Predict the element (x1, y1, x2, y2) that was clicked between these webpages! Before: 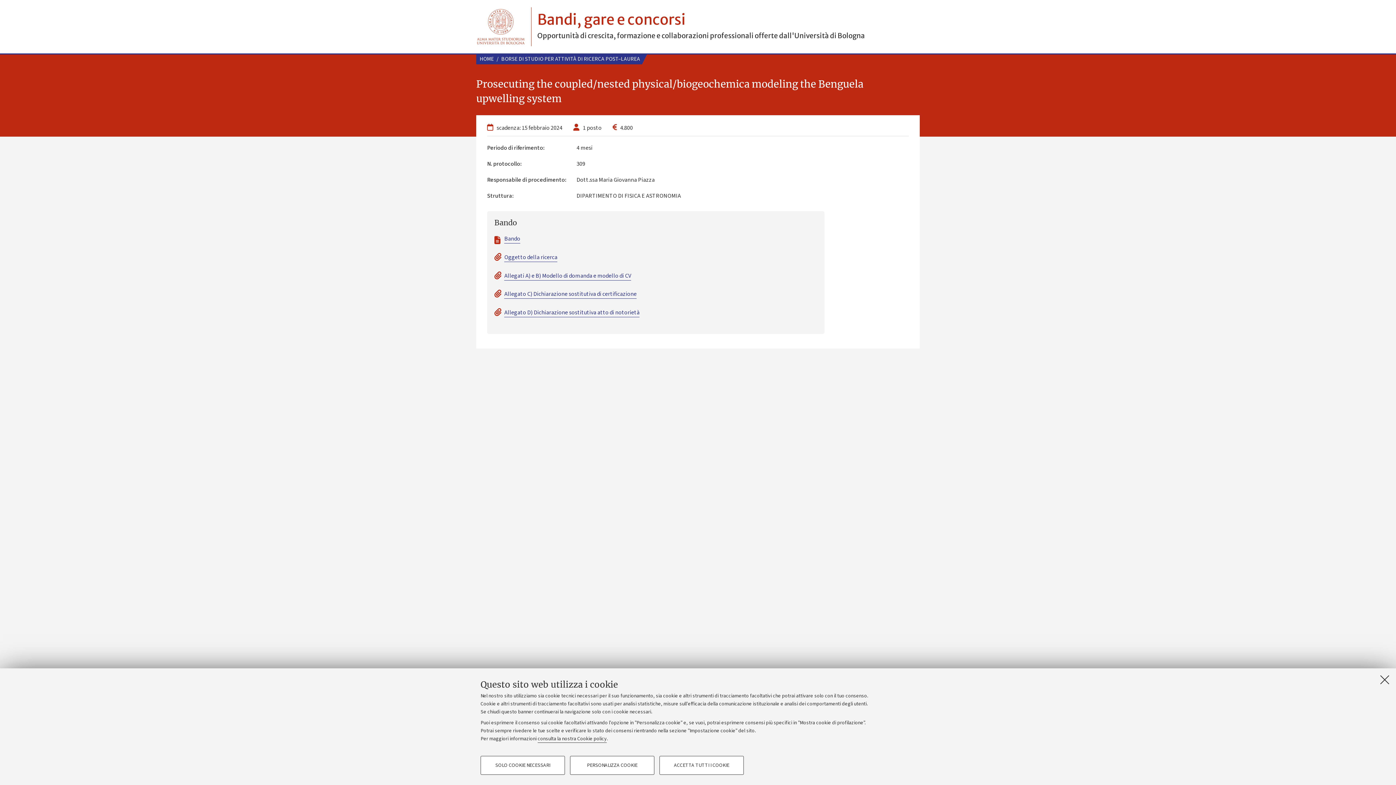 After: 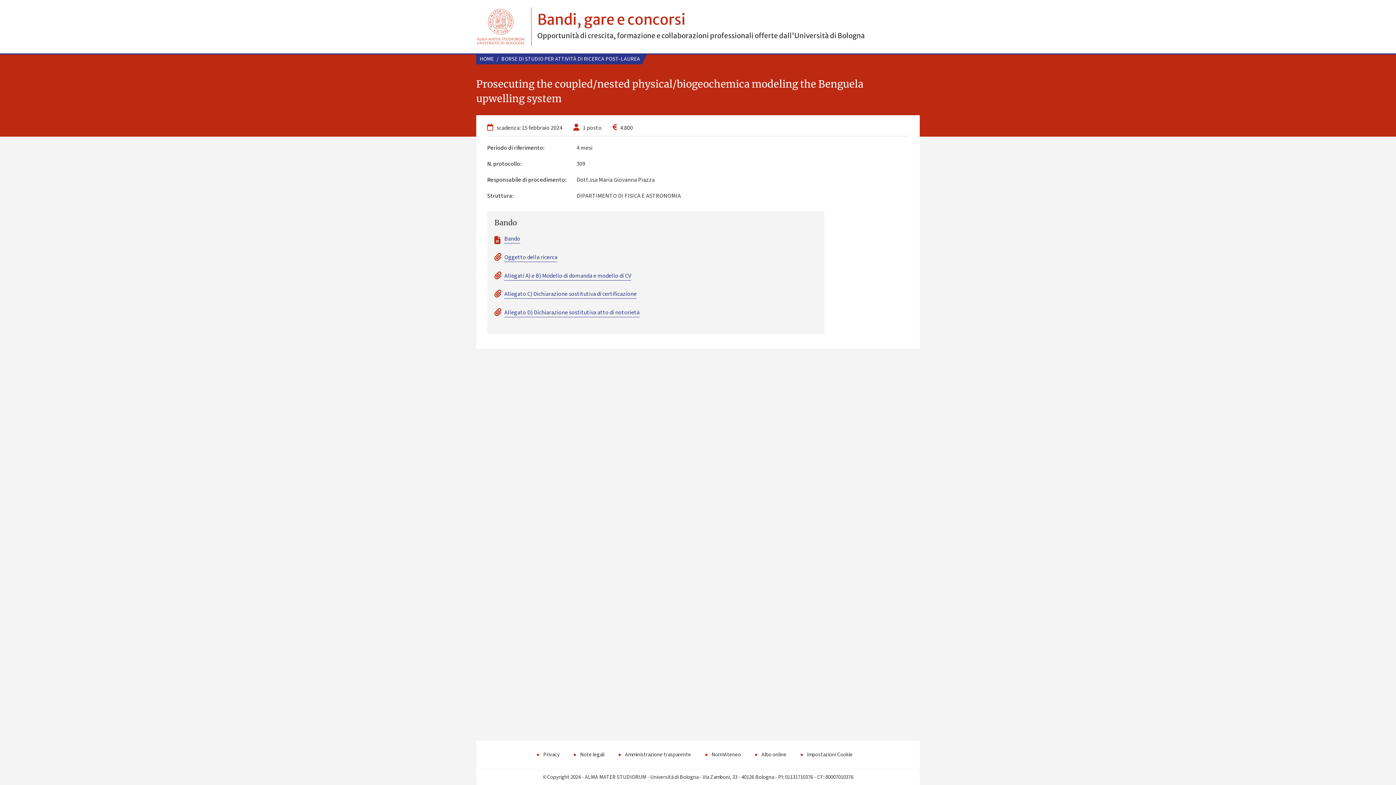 Action: bbox: (480, 756, 565, 775) label: SOLO COOKIE NECESSARI